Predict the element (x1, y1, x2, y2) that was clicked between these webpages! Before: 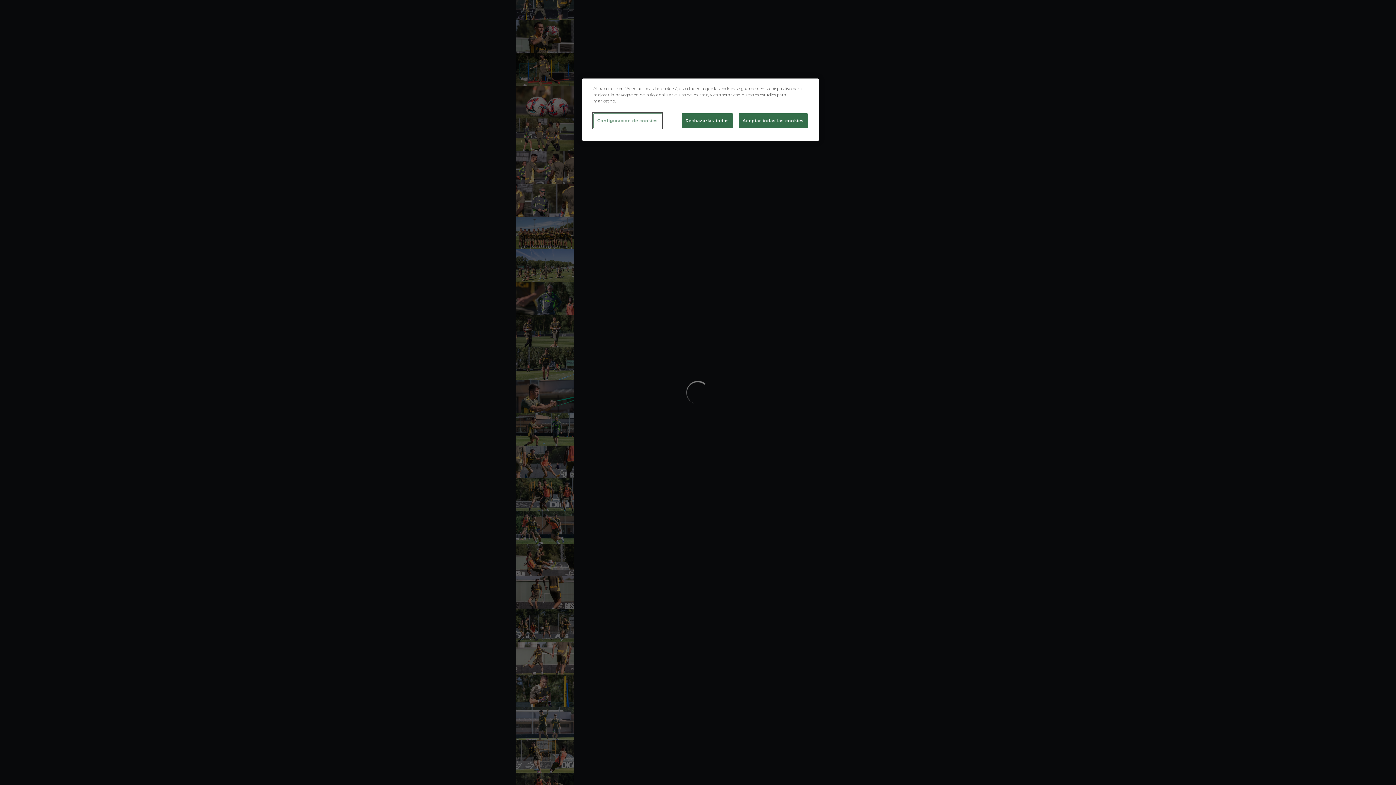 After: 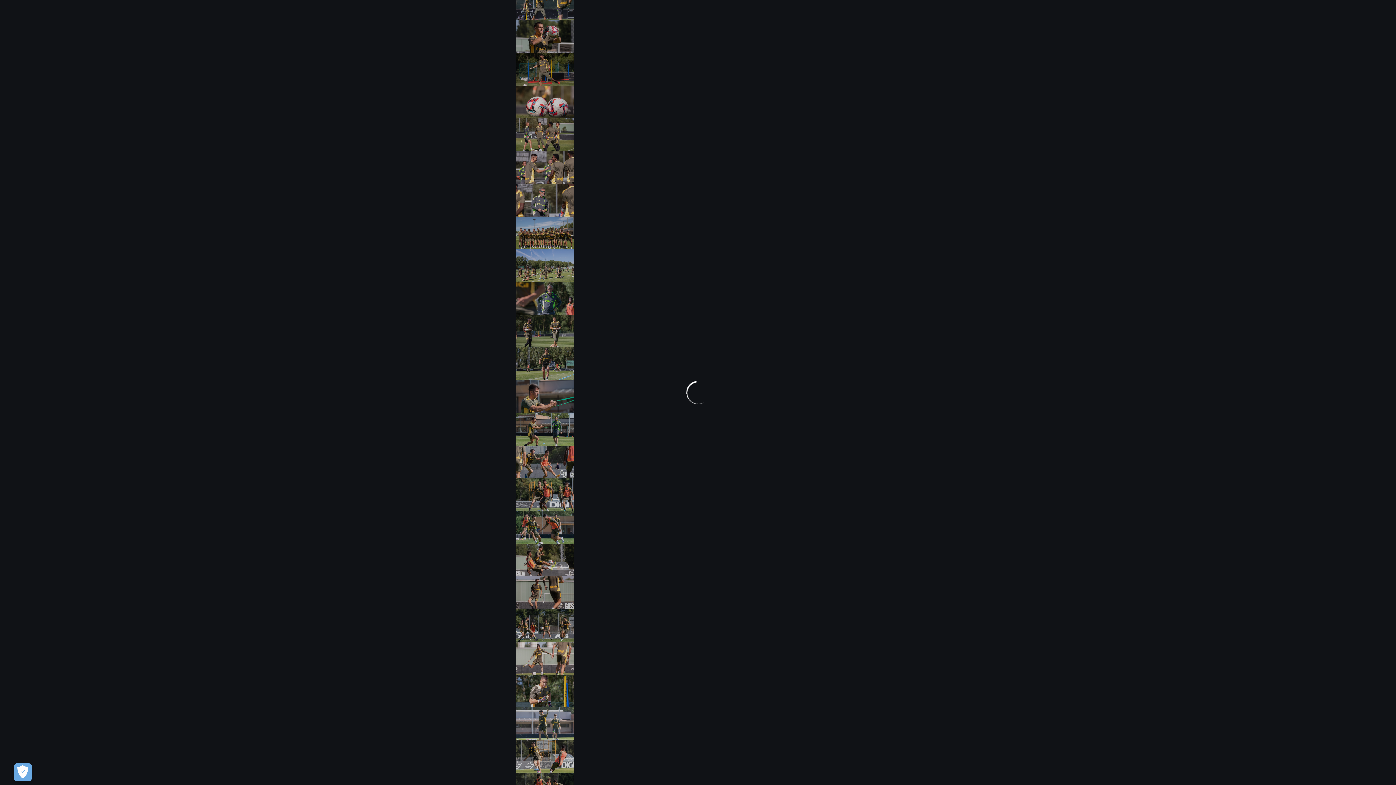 Action: label: Aceptar todas las cookies bbox: (738, 113, 808, 128)